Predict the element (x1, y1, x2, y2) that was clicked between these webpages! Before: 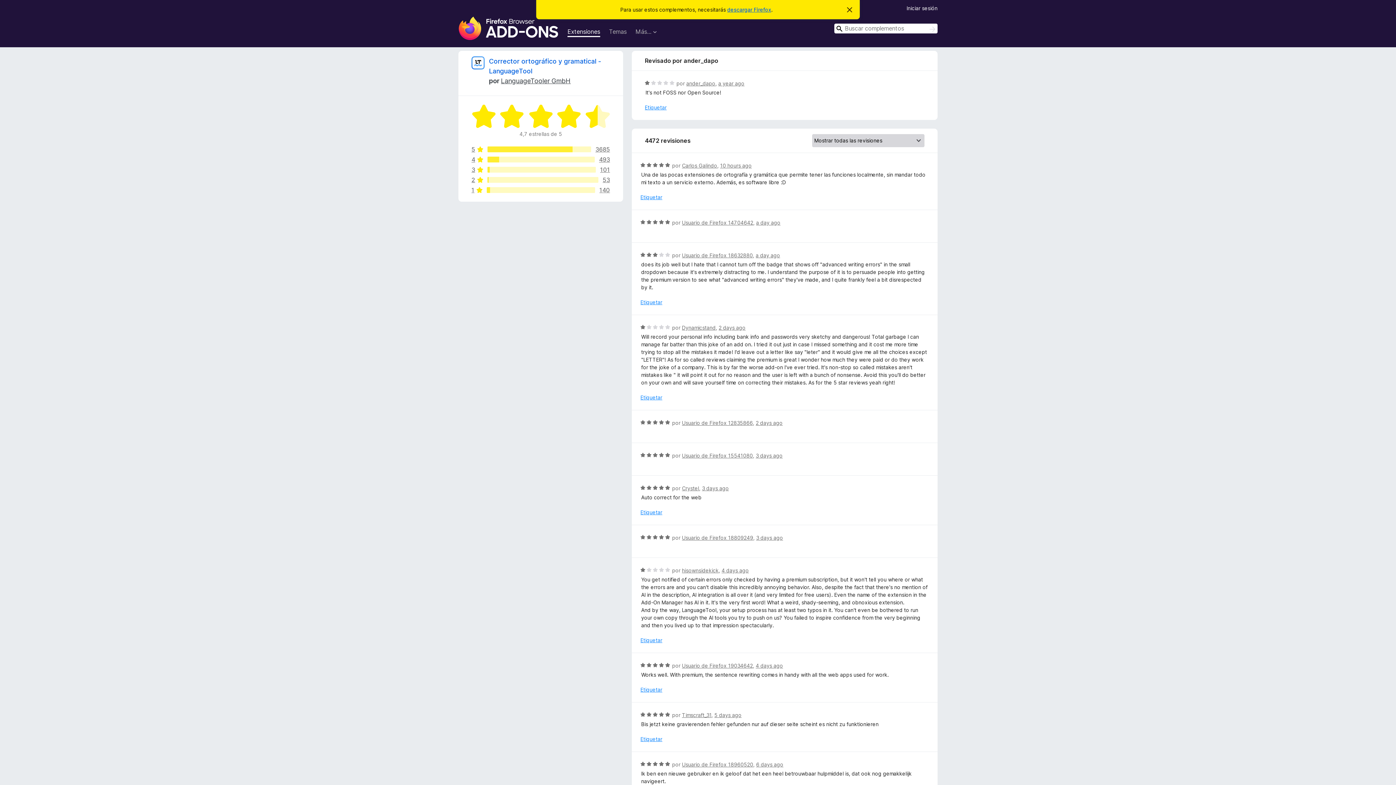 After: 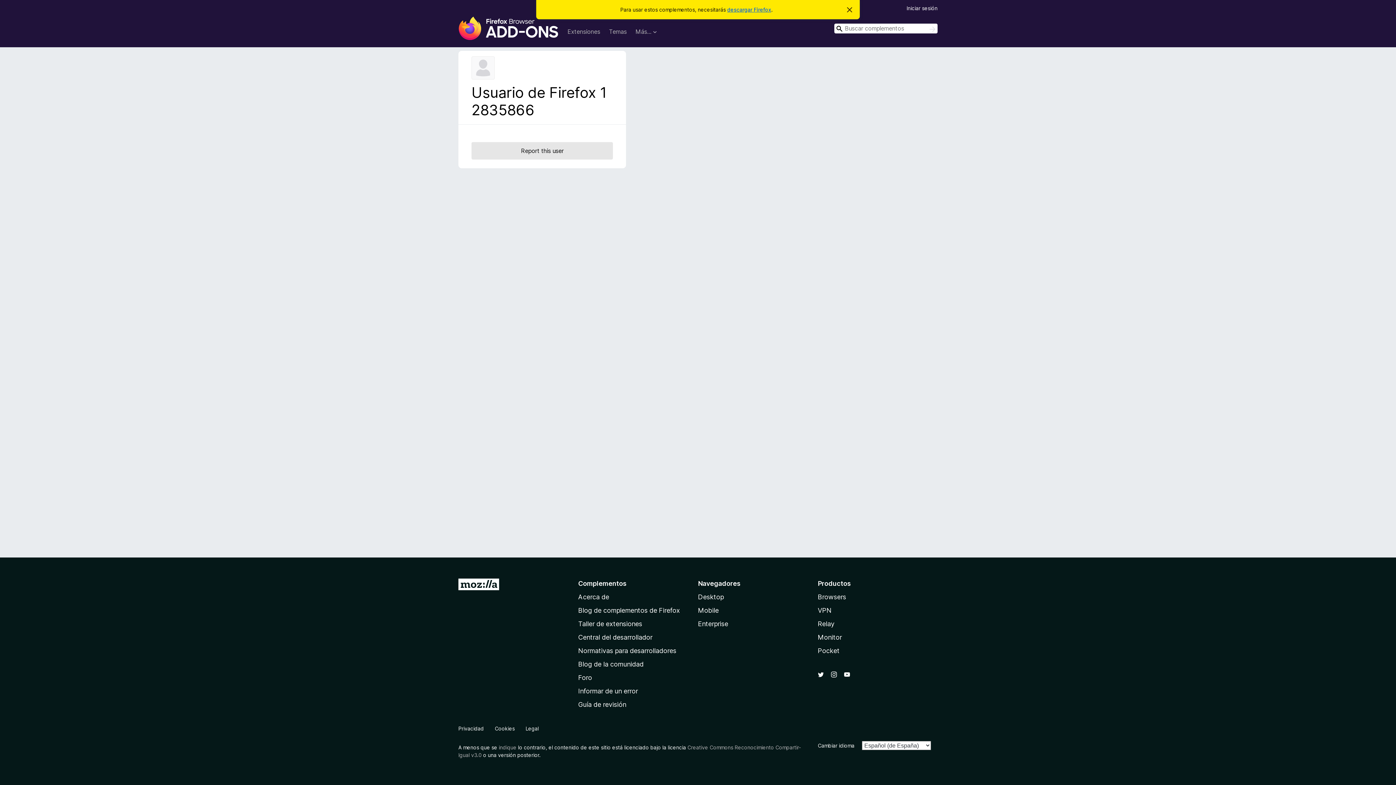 Action: bbox: (682, 420, 753, 426) label: Usuario de Firefox 12835866